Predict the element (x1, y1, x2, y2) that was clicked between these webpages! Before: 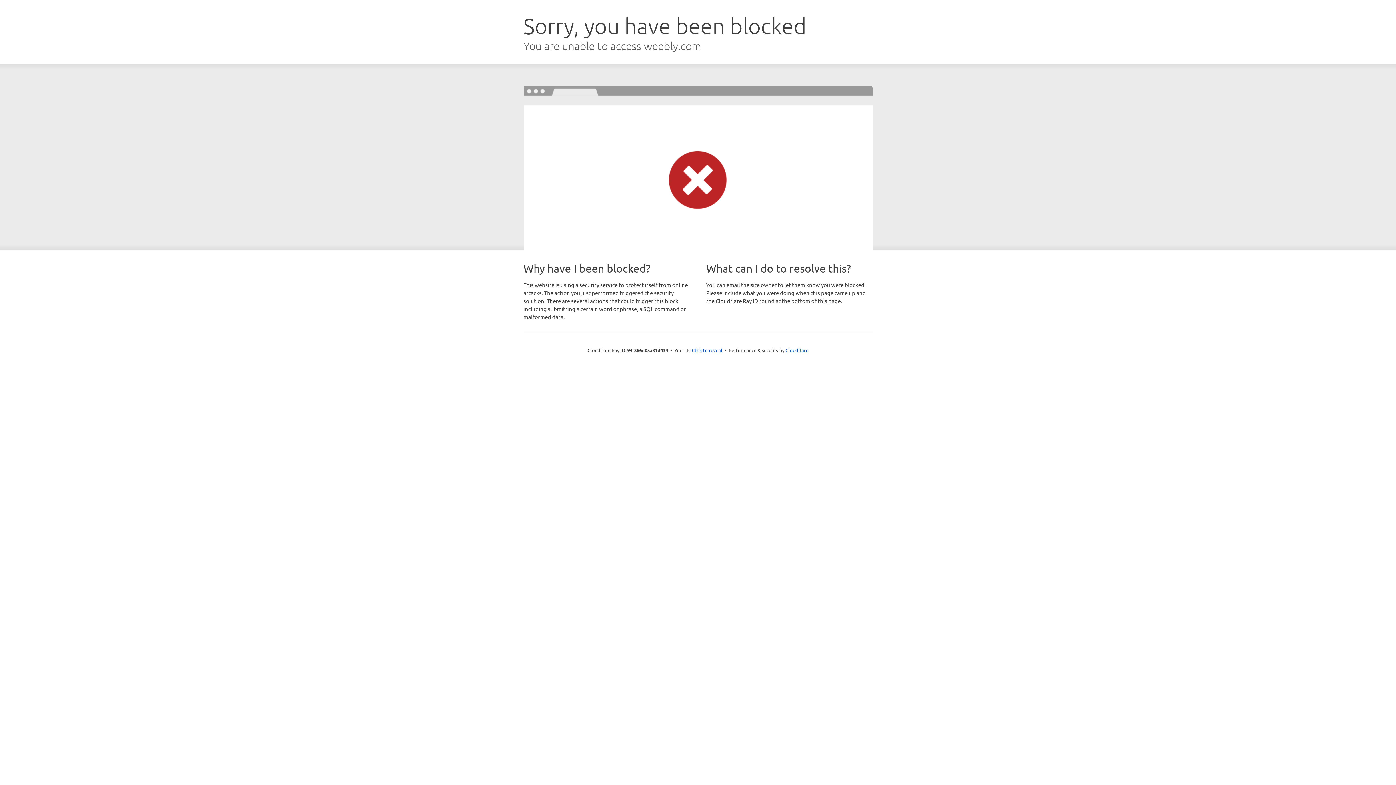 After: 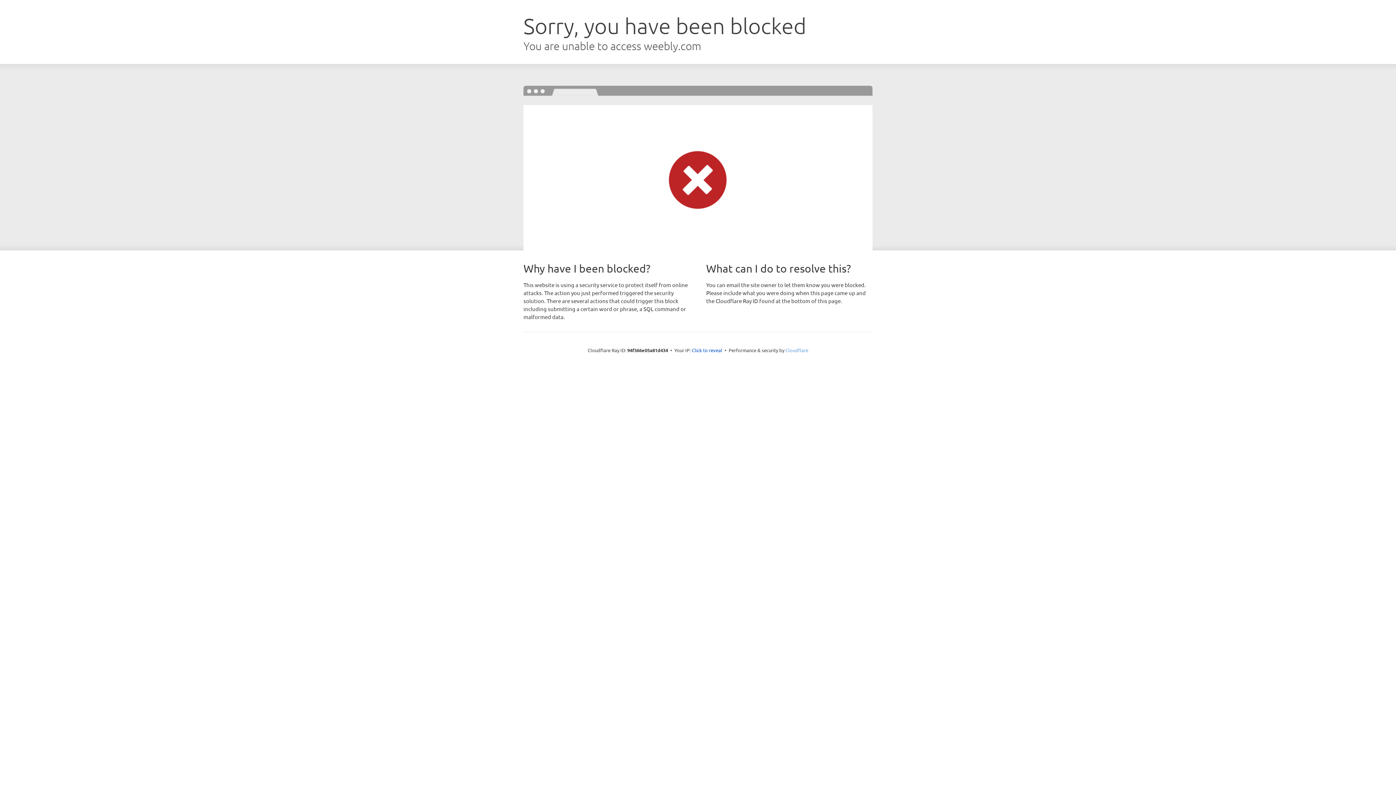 Action: label: Cloudflare bbox: (785, 347, 808, 353)